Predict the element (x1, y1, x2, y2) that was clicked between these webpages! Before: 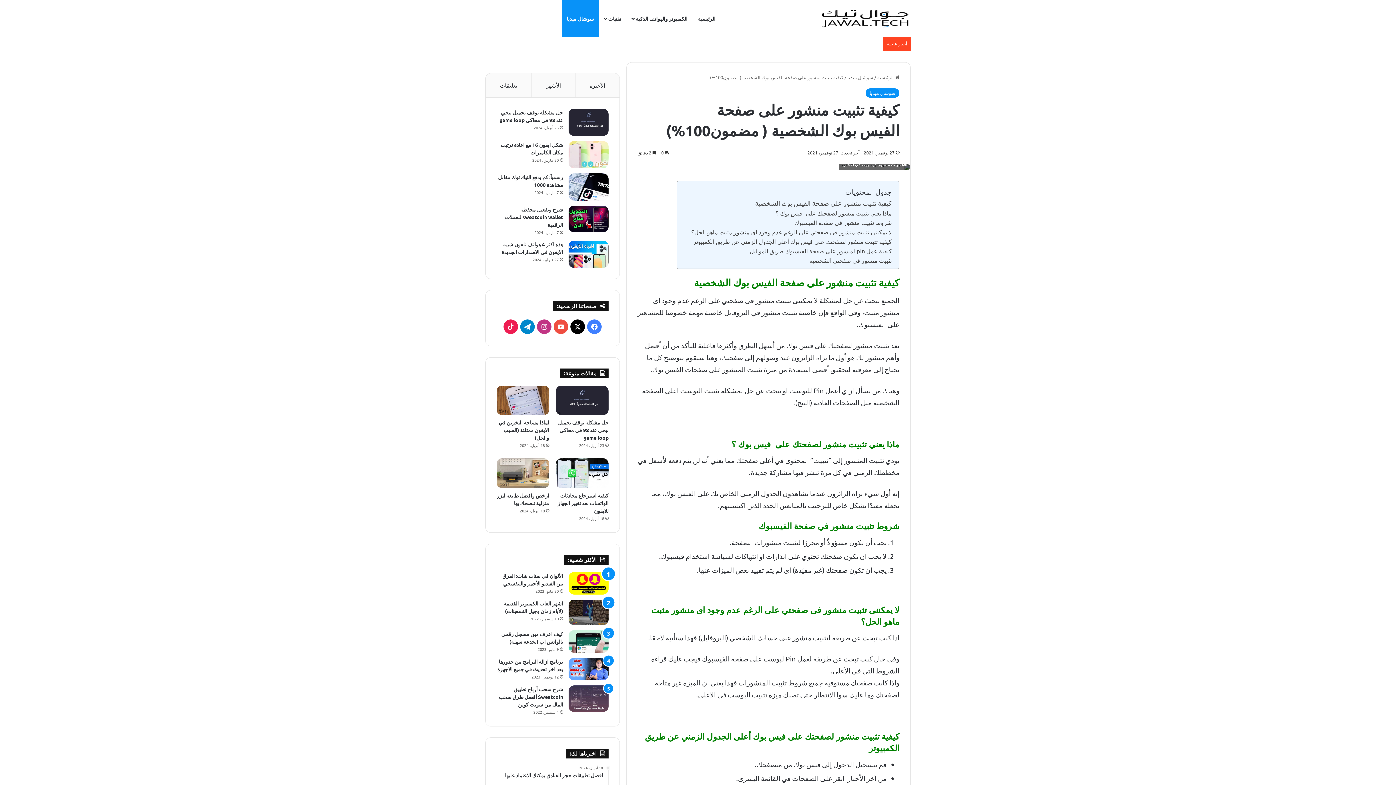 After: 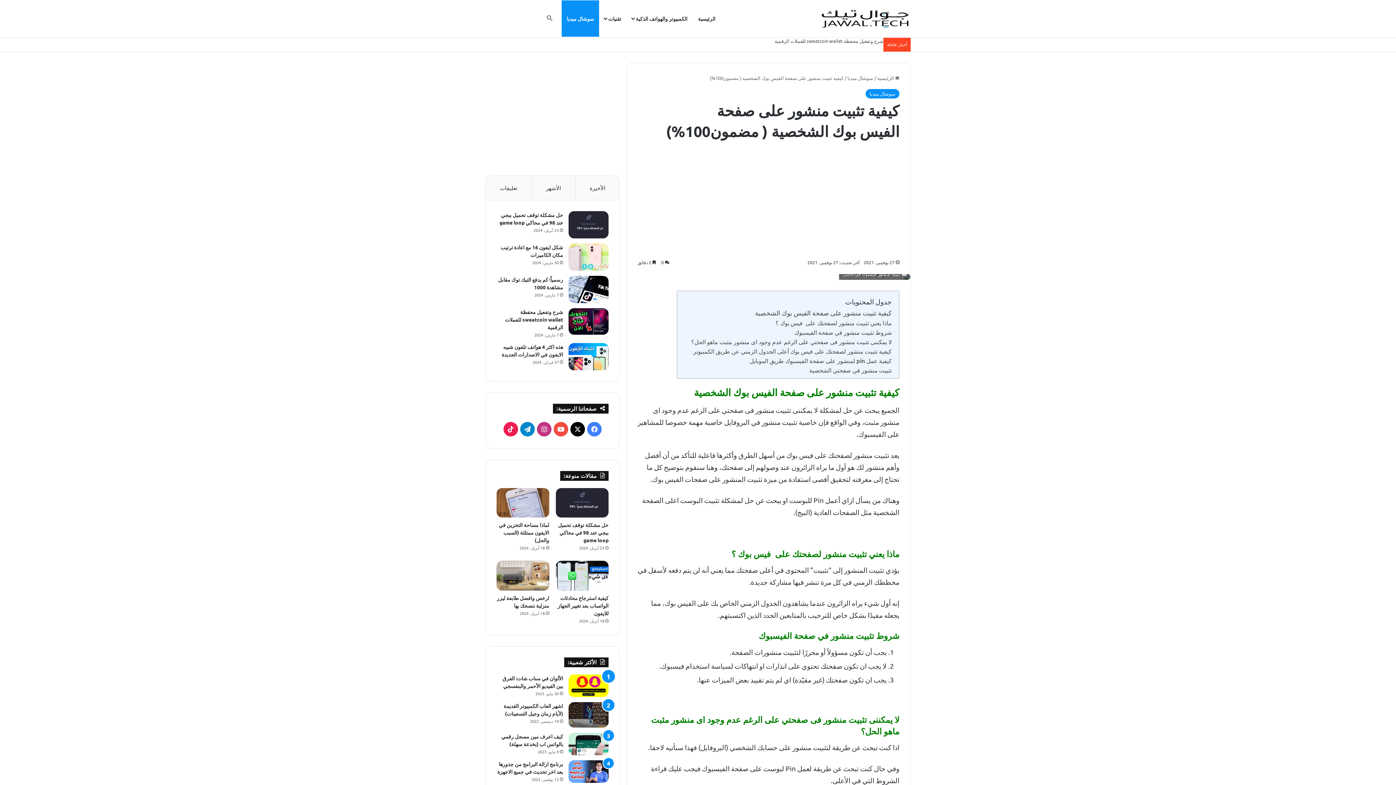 Action: bbox: (693, 236, 892, 246) label: كيفية تثبيت منشور لصفحتك على فيس بوك أعلى الجدول الزمني عن طريق الكمبيوتر